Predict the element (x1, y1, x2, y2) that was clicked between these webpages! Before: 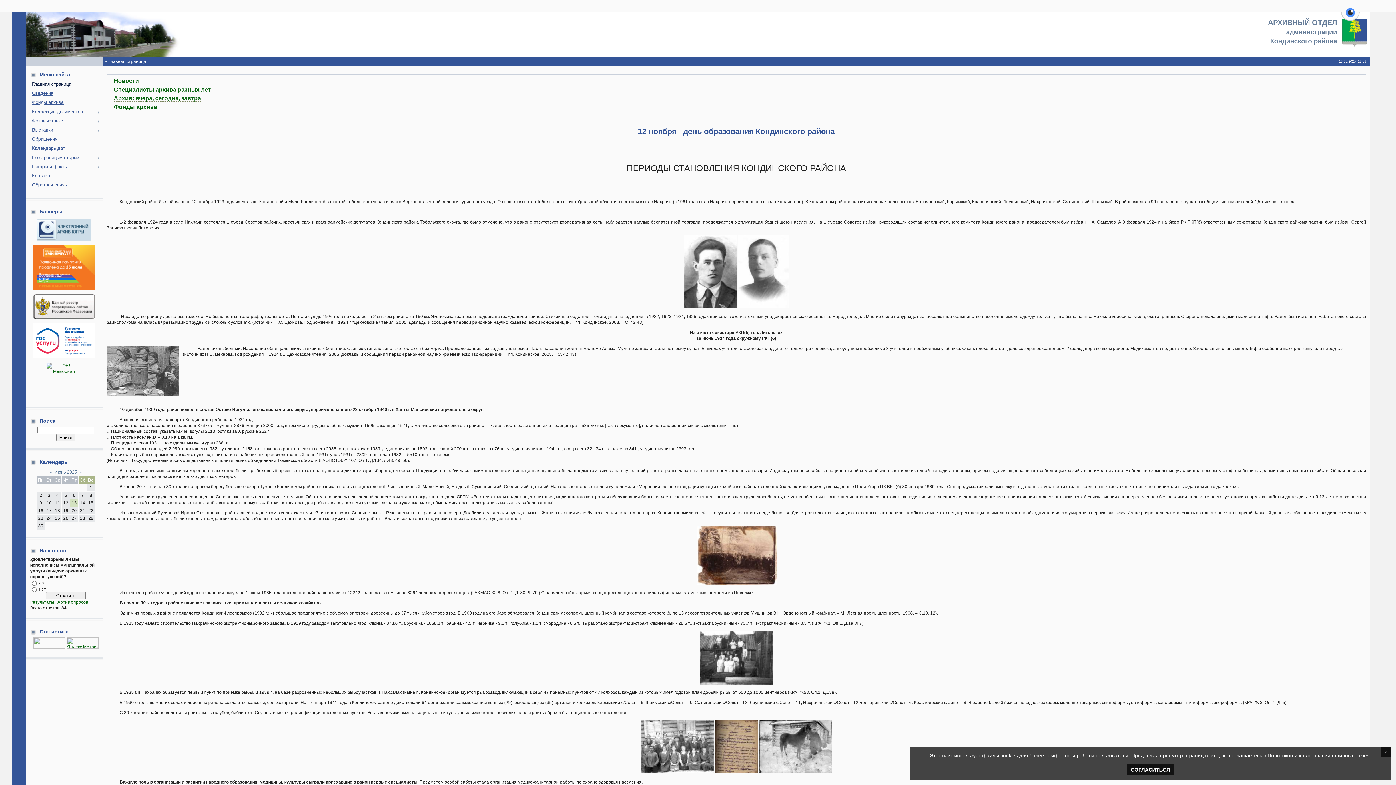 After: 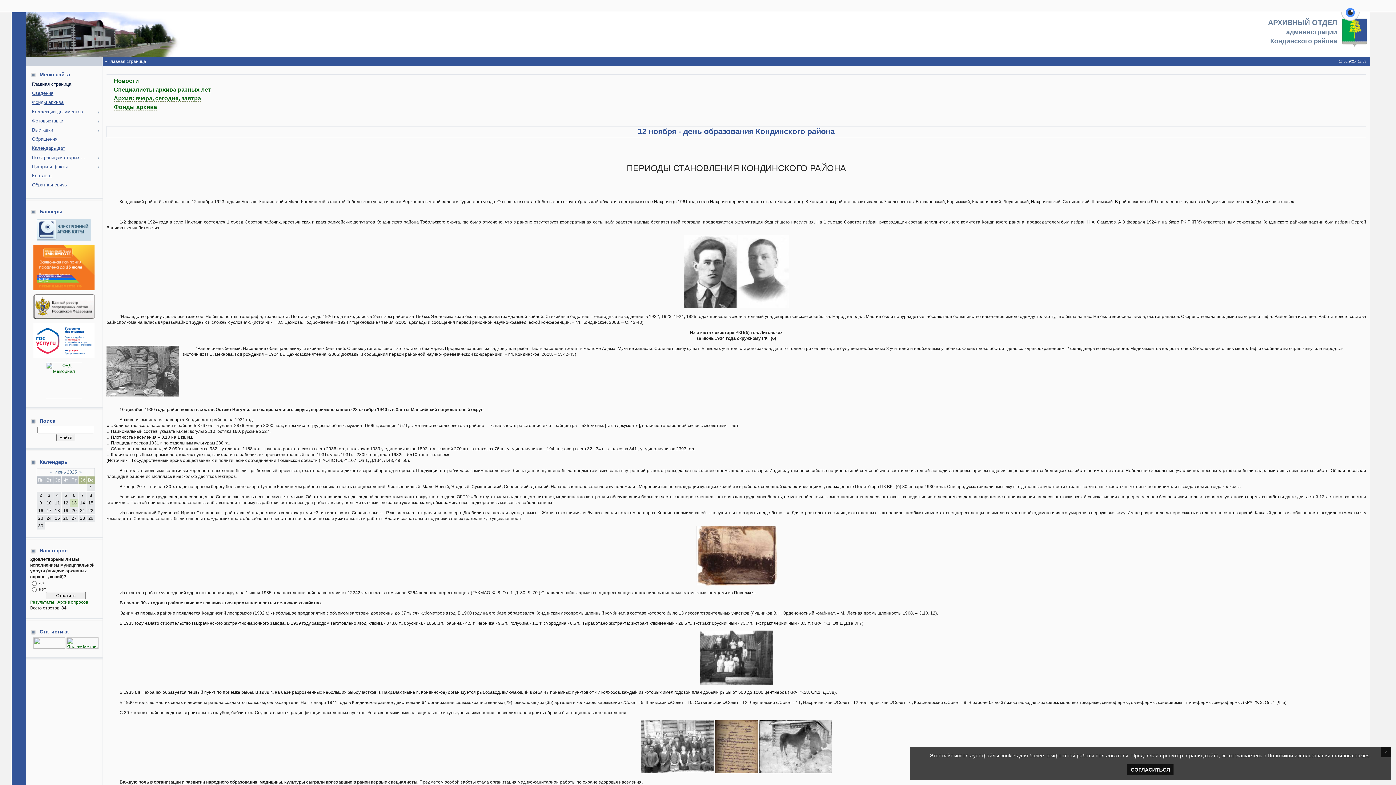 Action: bbox: (33, 317, 94, 322)